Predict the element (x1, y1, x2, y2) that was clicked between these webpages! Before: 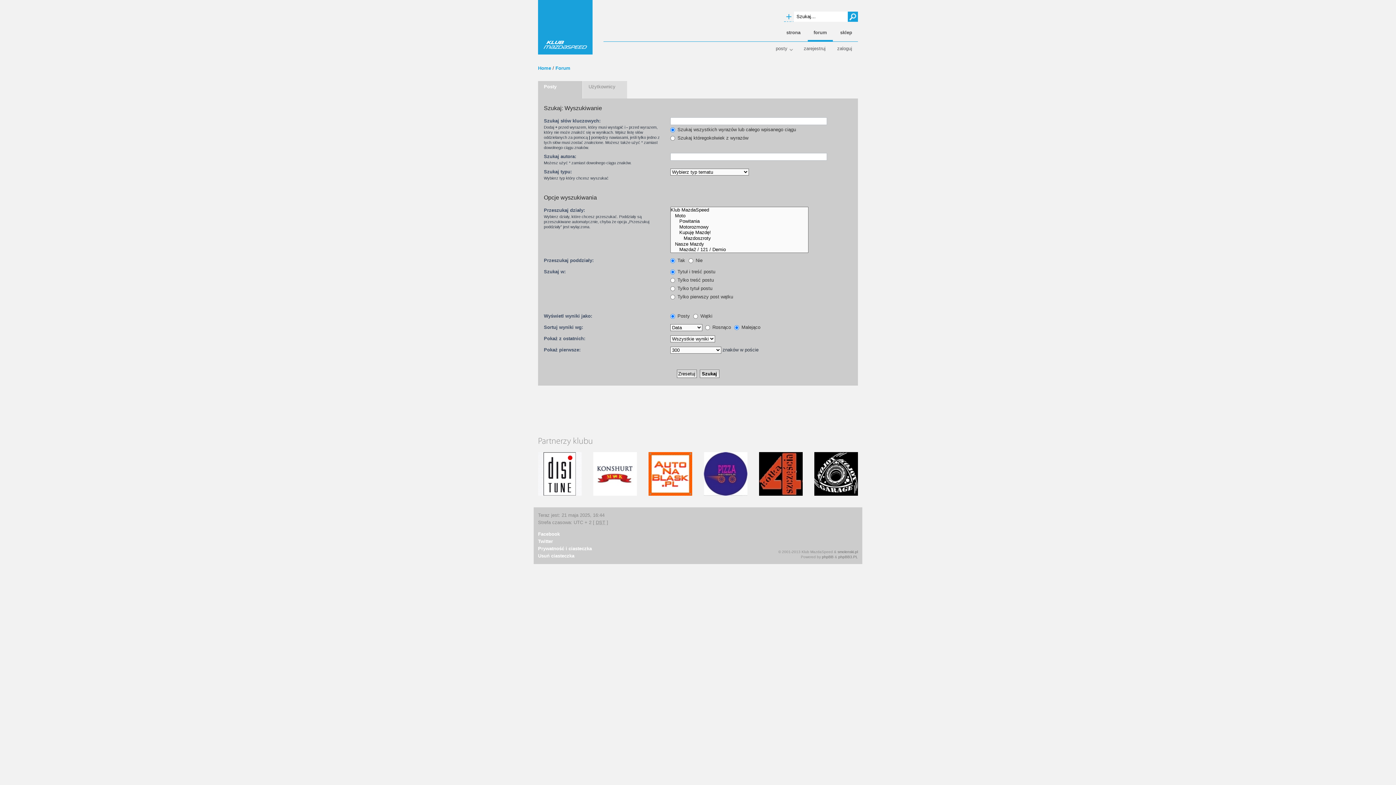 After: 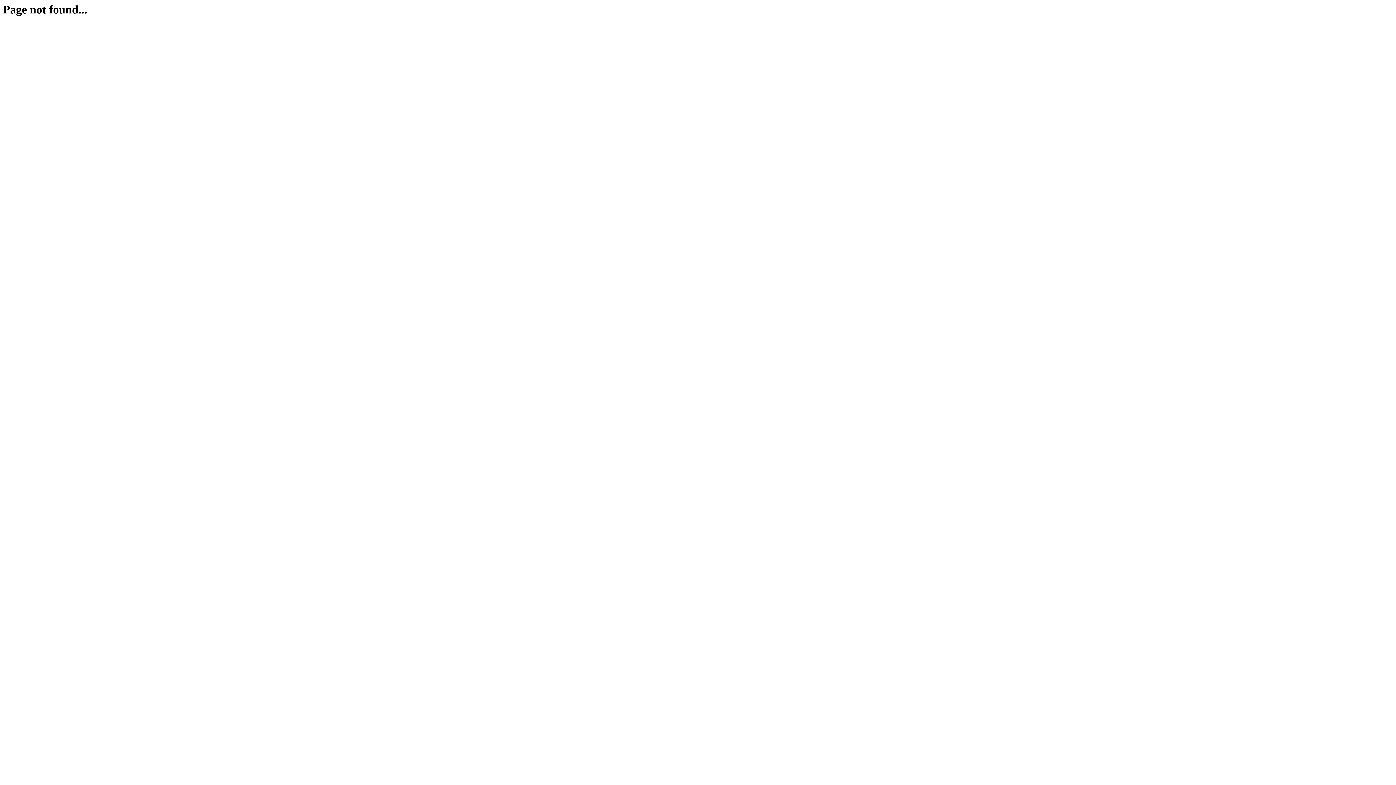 Action: label: Prywatność i ciasteczka bbox: (538, 546, 592, 551)